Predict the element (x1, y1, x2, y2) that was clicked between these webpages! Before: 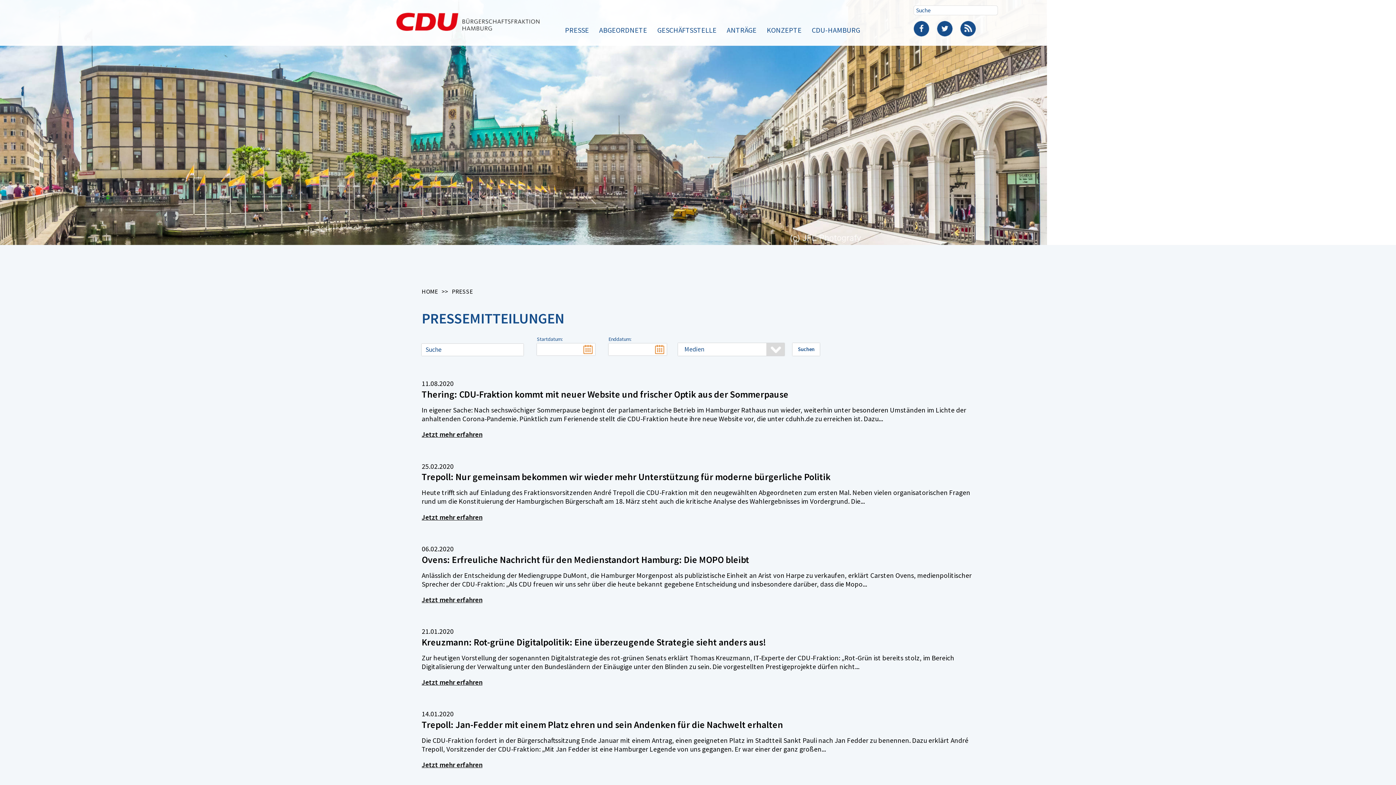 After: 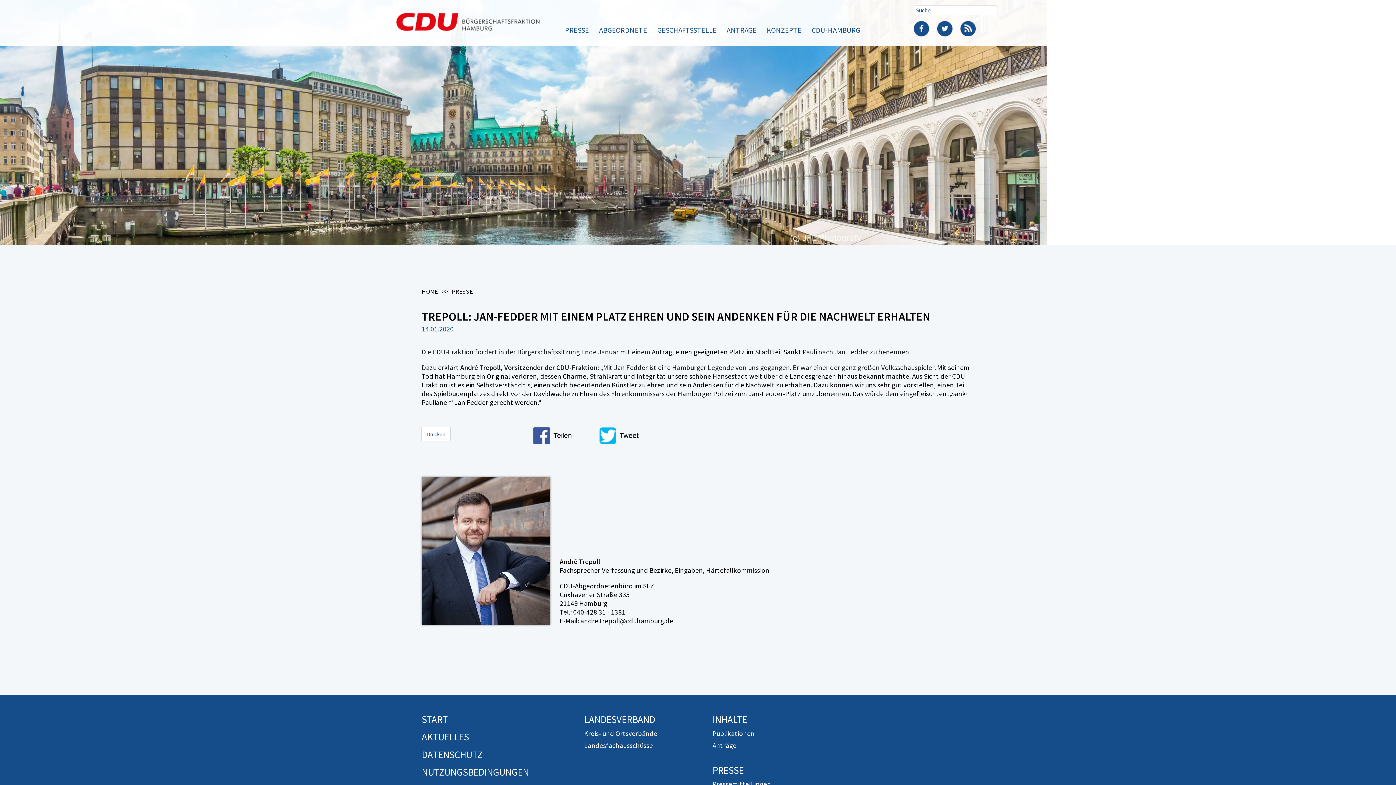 Action: bbox: (421, 760, 482, 769) label: Jetzt mehr erfahren